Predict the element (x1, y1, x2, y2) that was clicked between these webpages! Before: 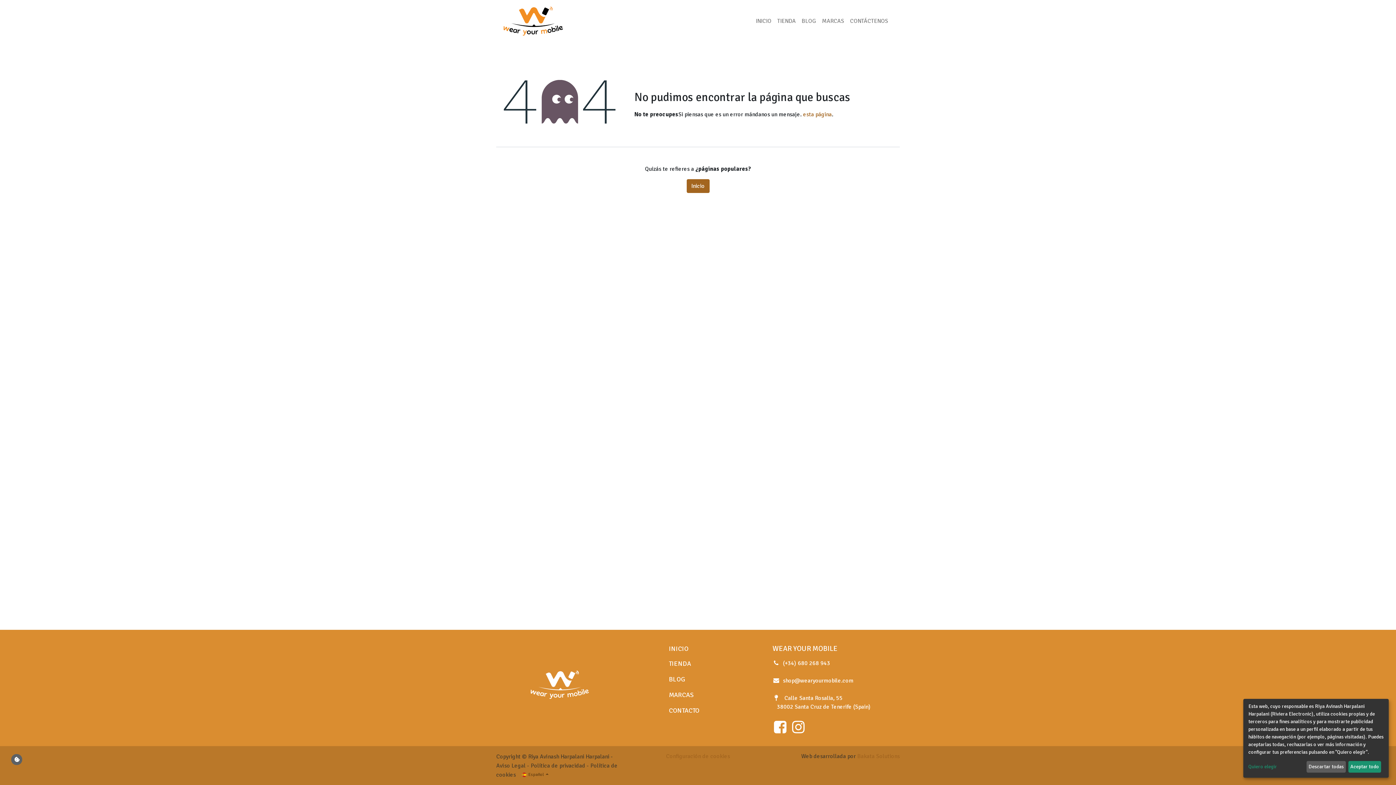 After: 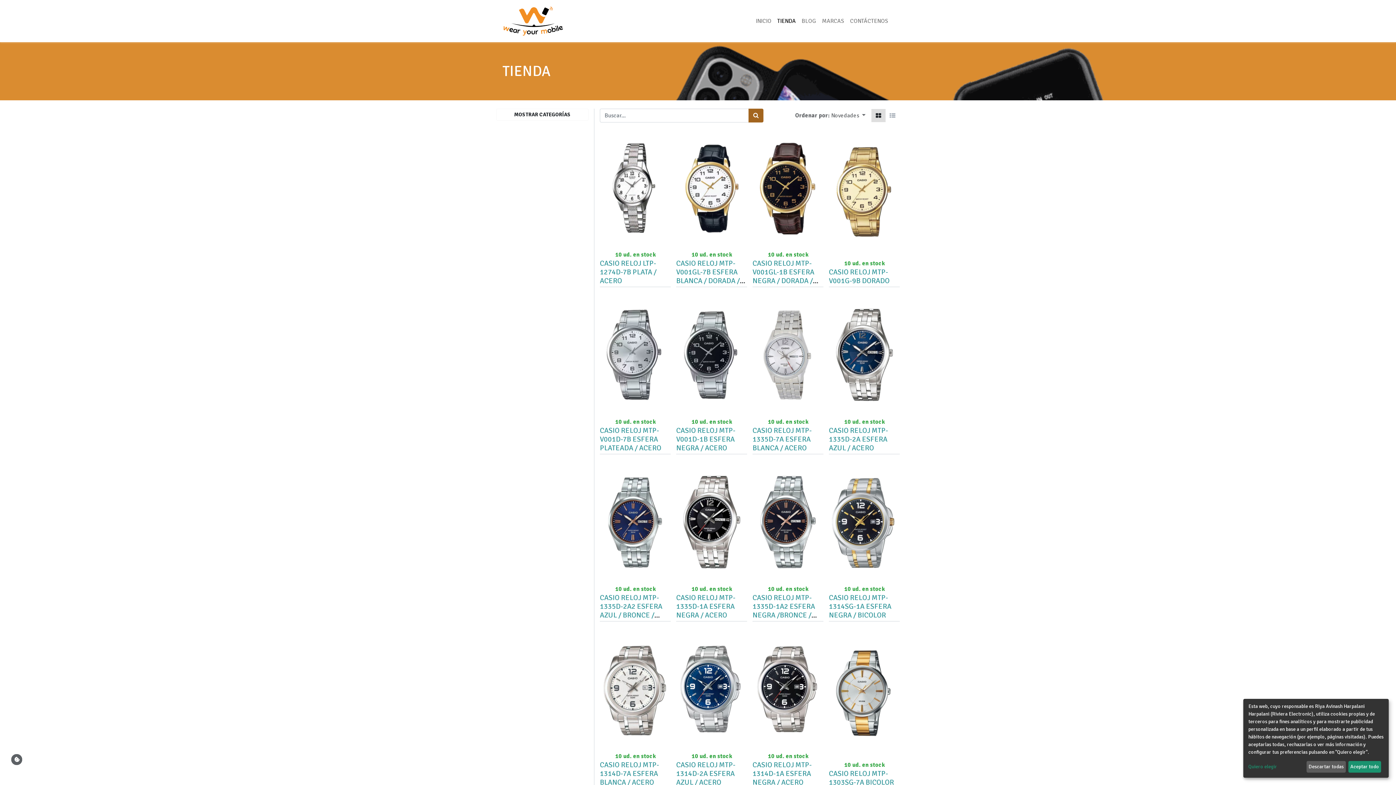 Action: bbox: (774, 13, 798, 28) label: TIENDA